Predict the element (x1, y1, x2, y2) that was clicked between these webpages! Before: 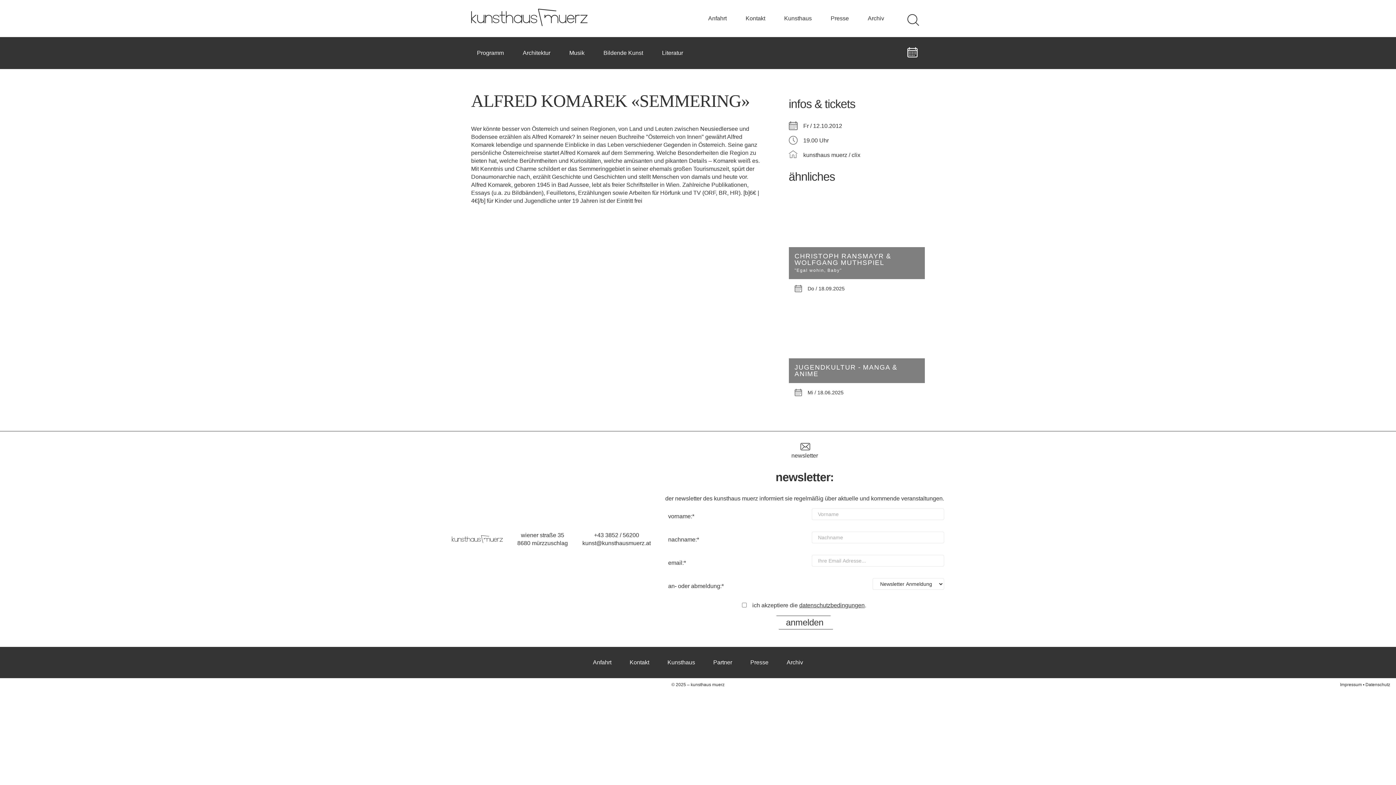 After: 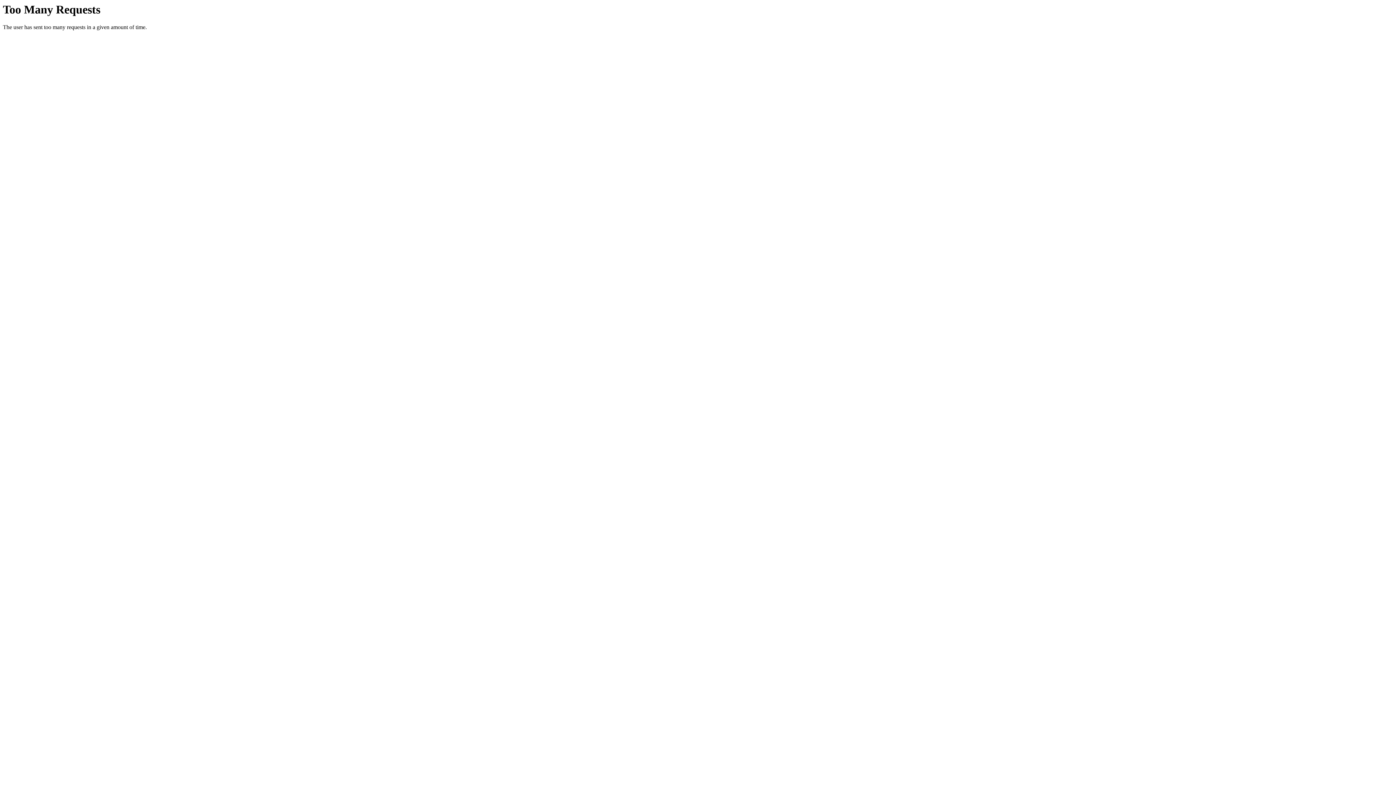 Action: label: Presse bbox: (750, 659, 768, 665)